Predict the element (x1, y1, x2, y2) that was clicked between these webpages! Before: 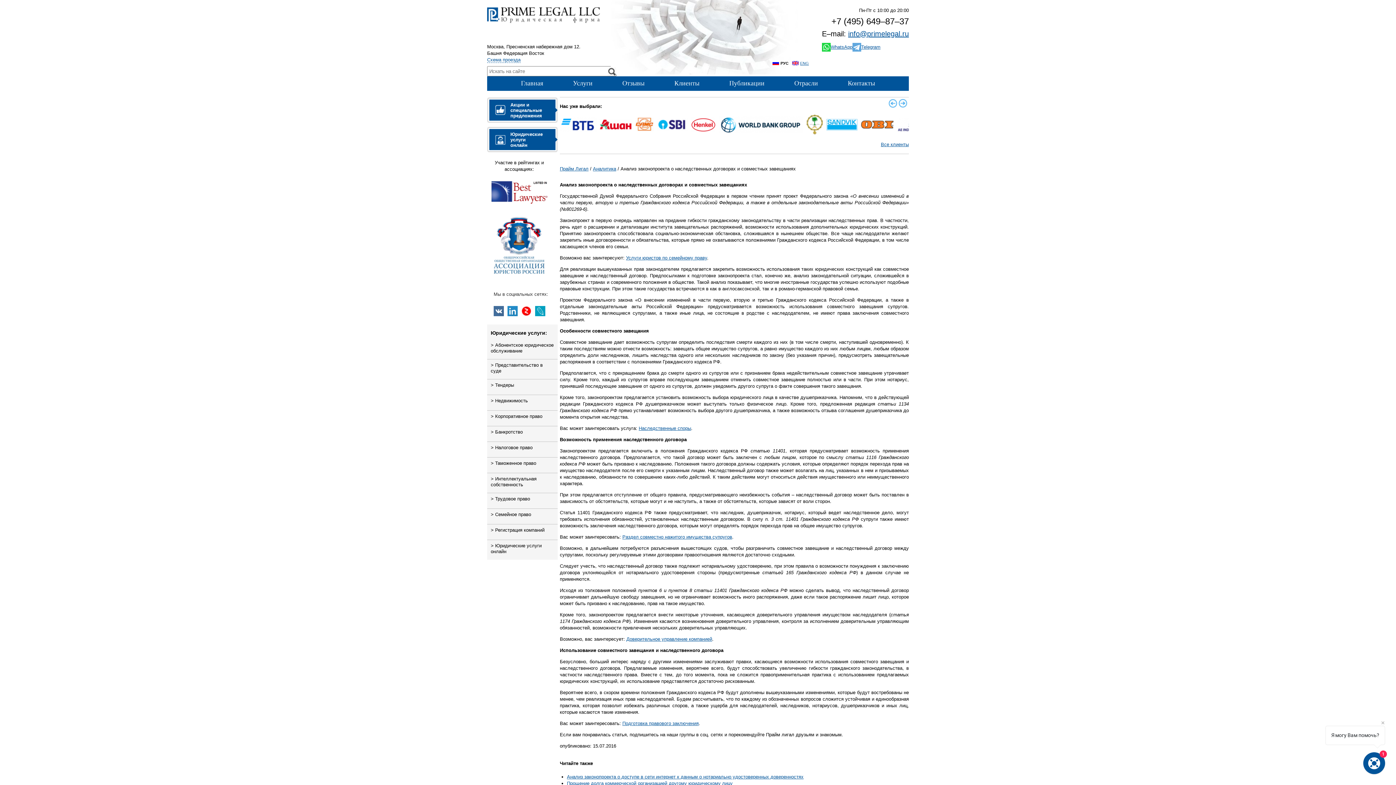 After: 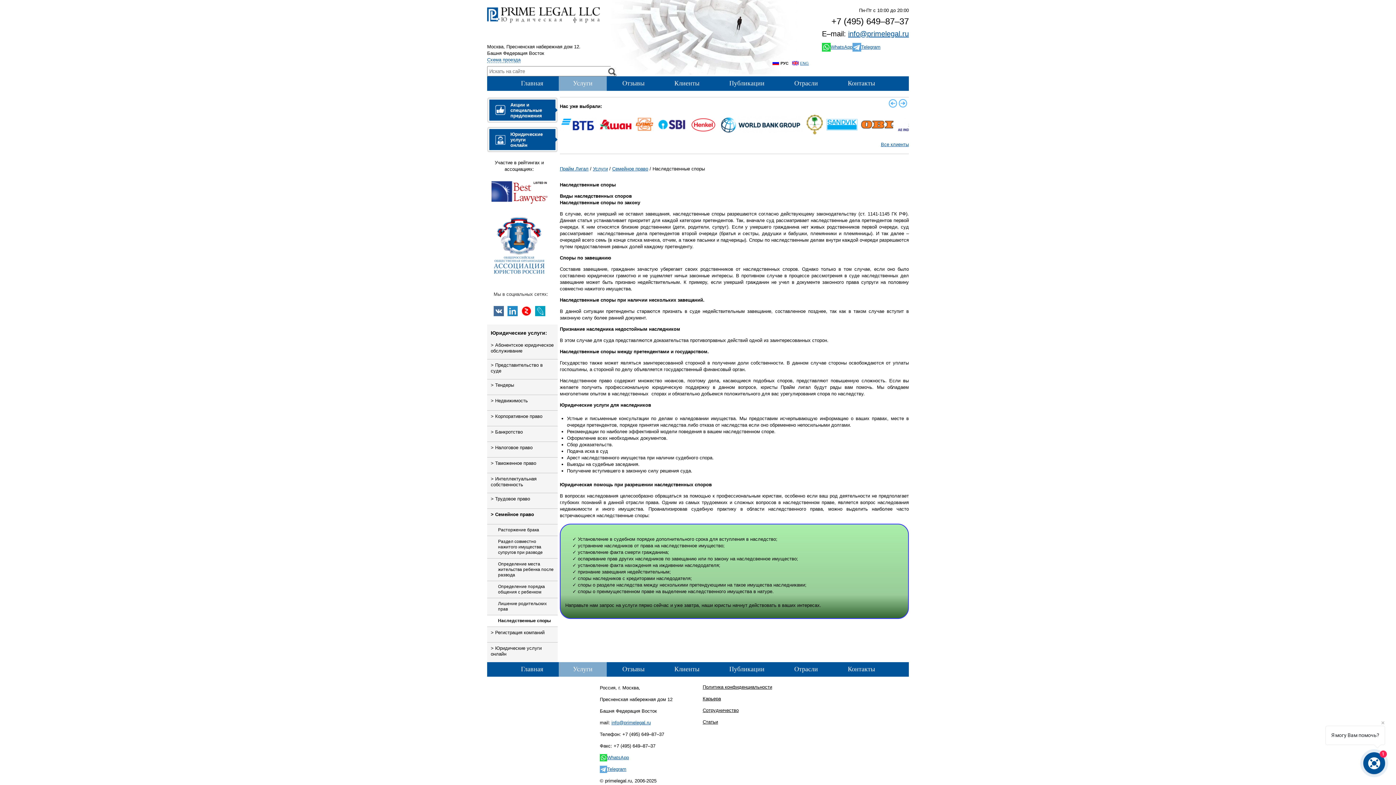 Action: label: Наследственные споры bbox: (638, 425, 691, 431)